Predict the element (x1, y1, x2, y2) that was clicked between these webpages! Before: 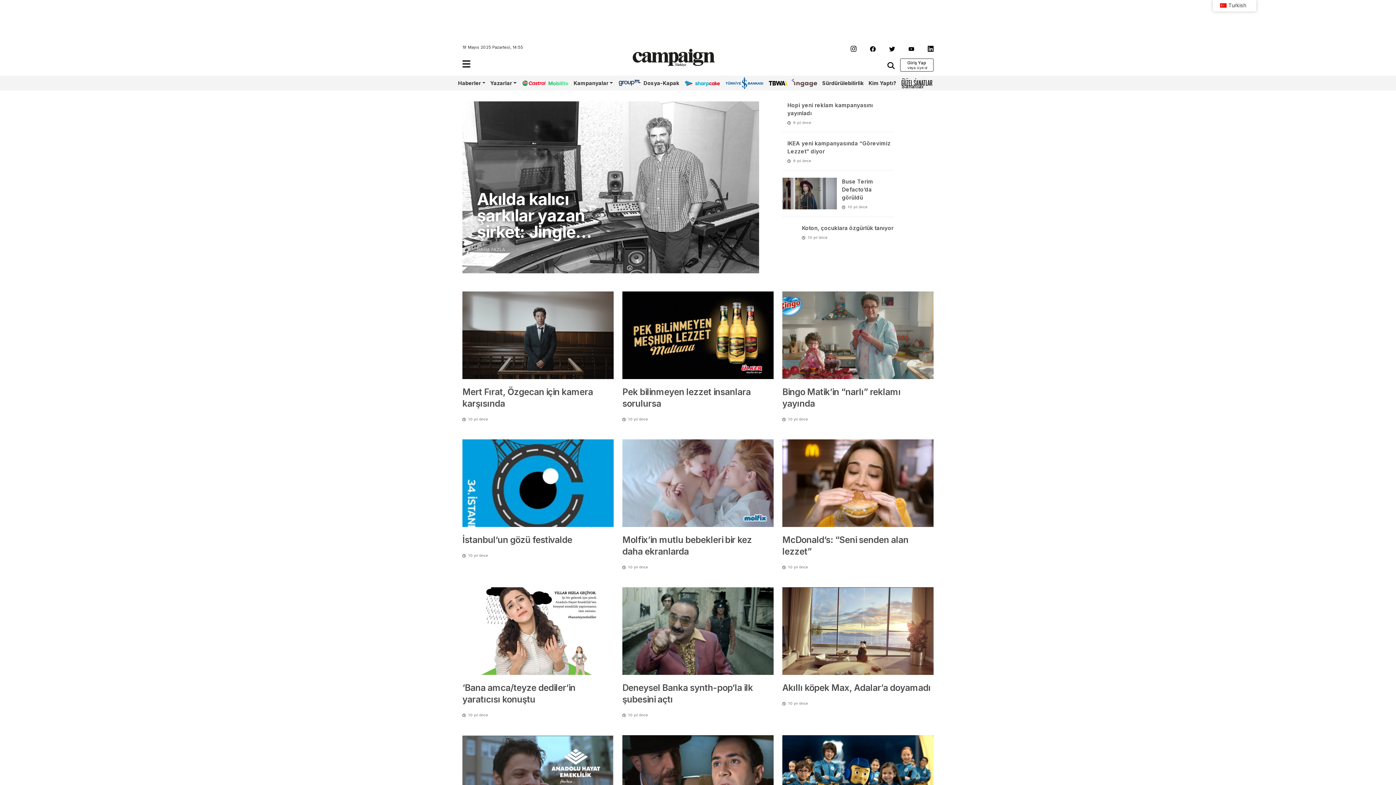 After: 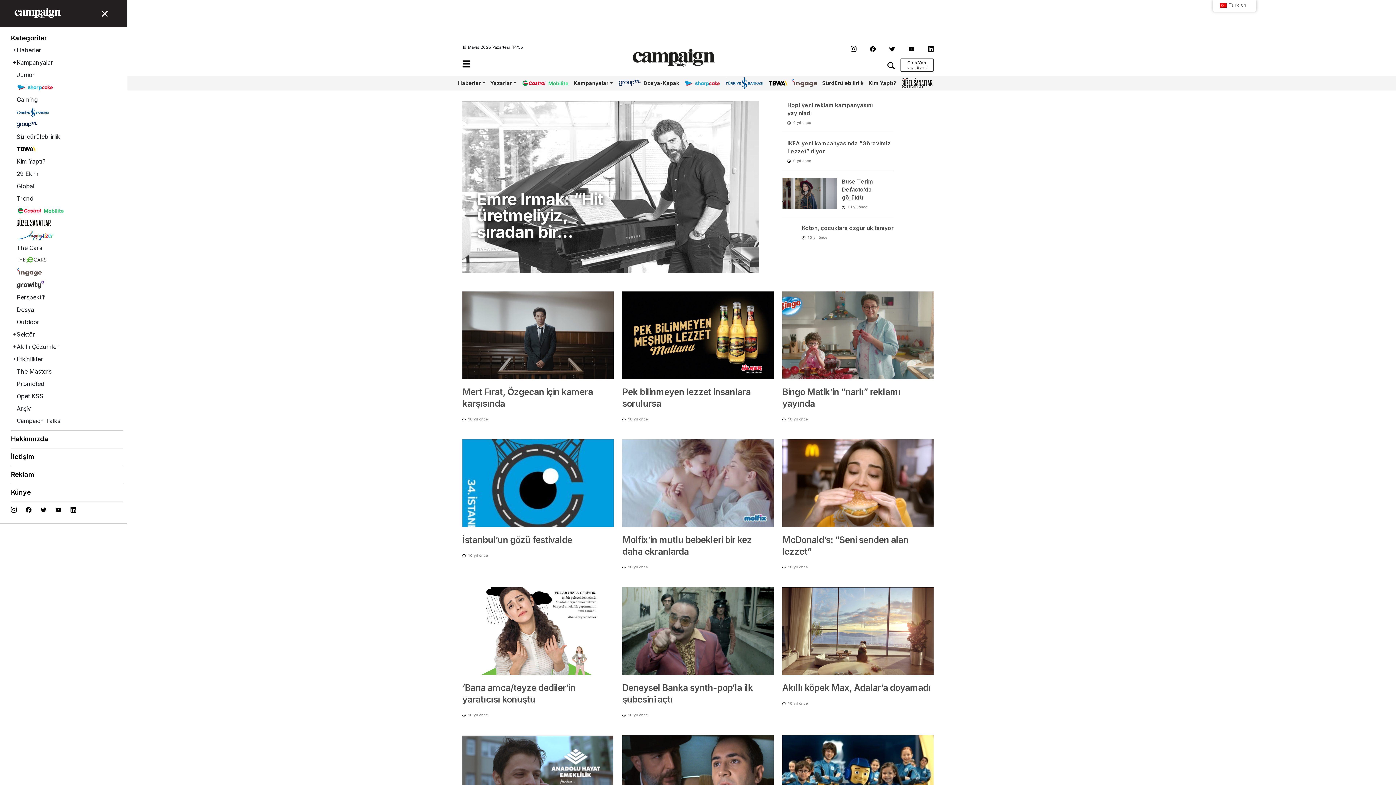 Action: bbox: (462, 59, 470, 68)